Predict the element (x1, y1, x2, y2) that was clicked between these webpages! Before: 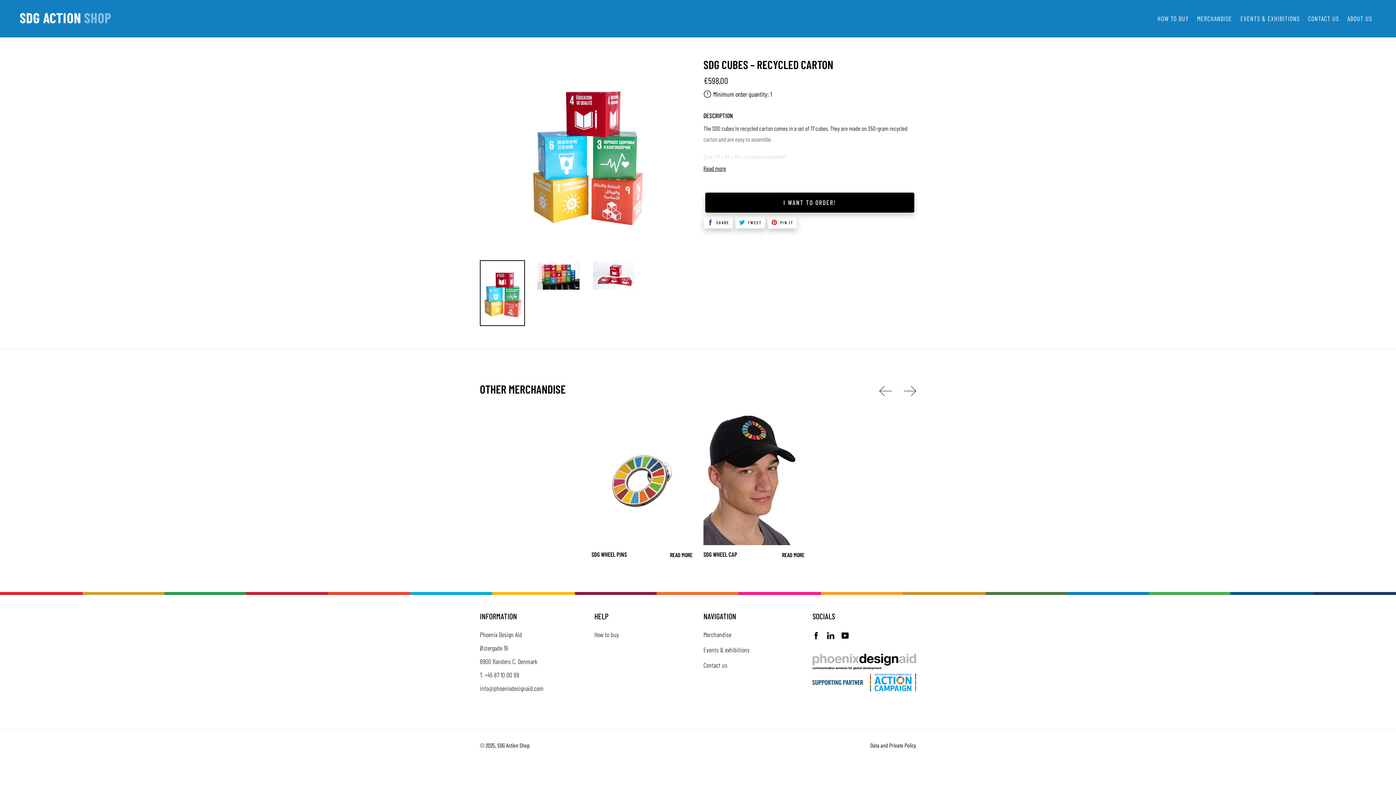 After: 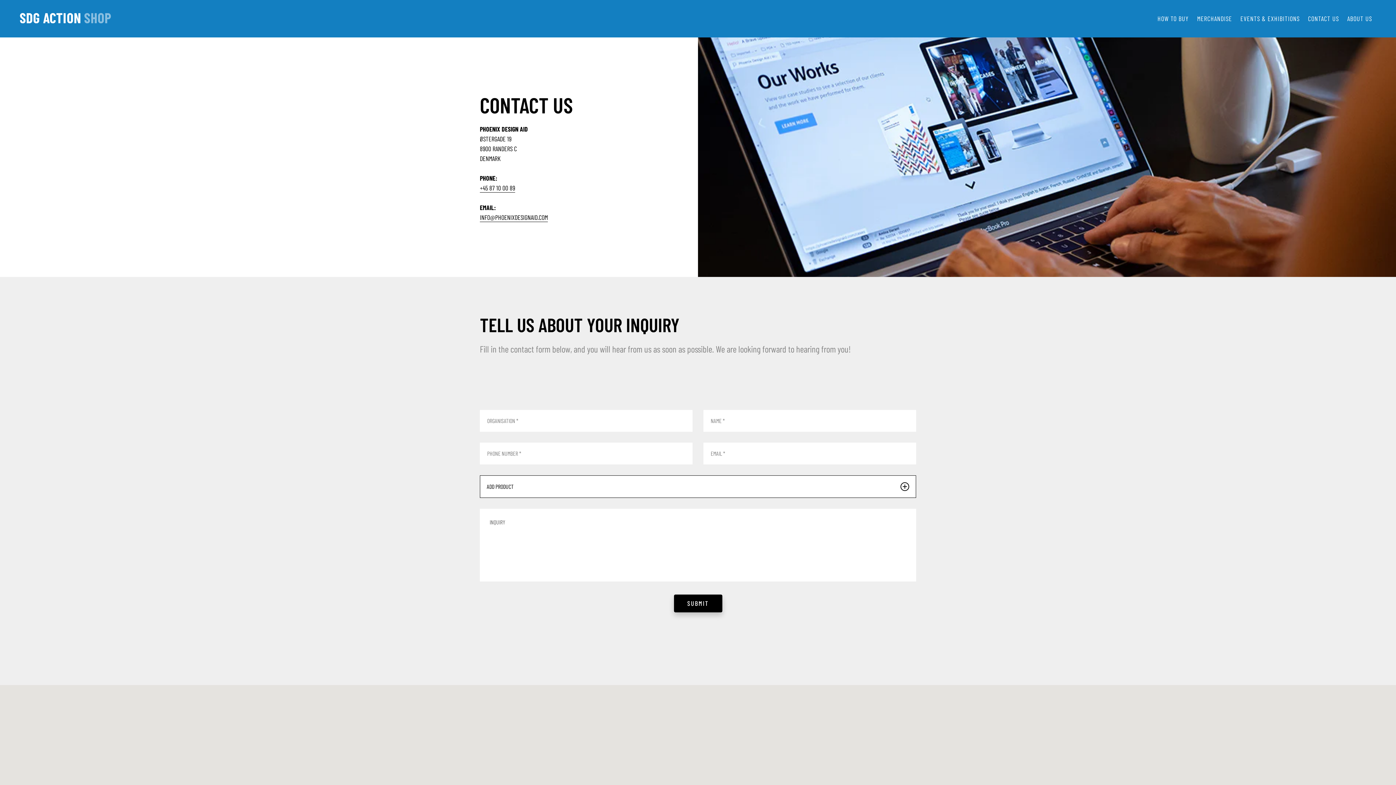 Action: label: CONTACT US bbox: (1304, 12, 1342, 24)